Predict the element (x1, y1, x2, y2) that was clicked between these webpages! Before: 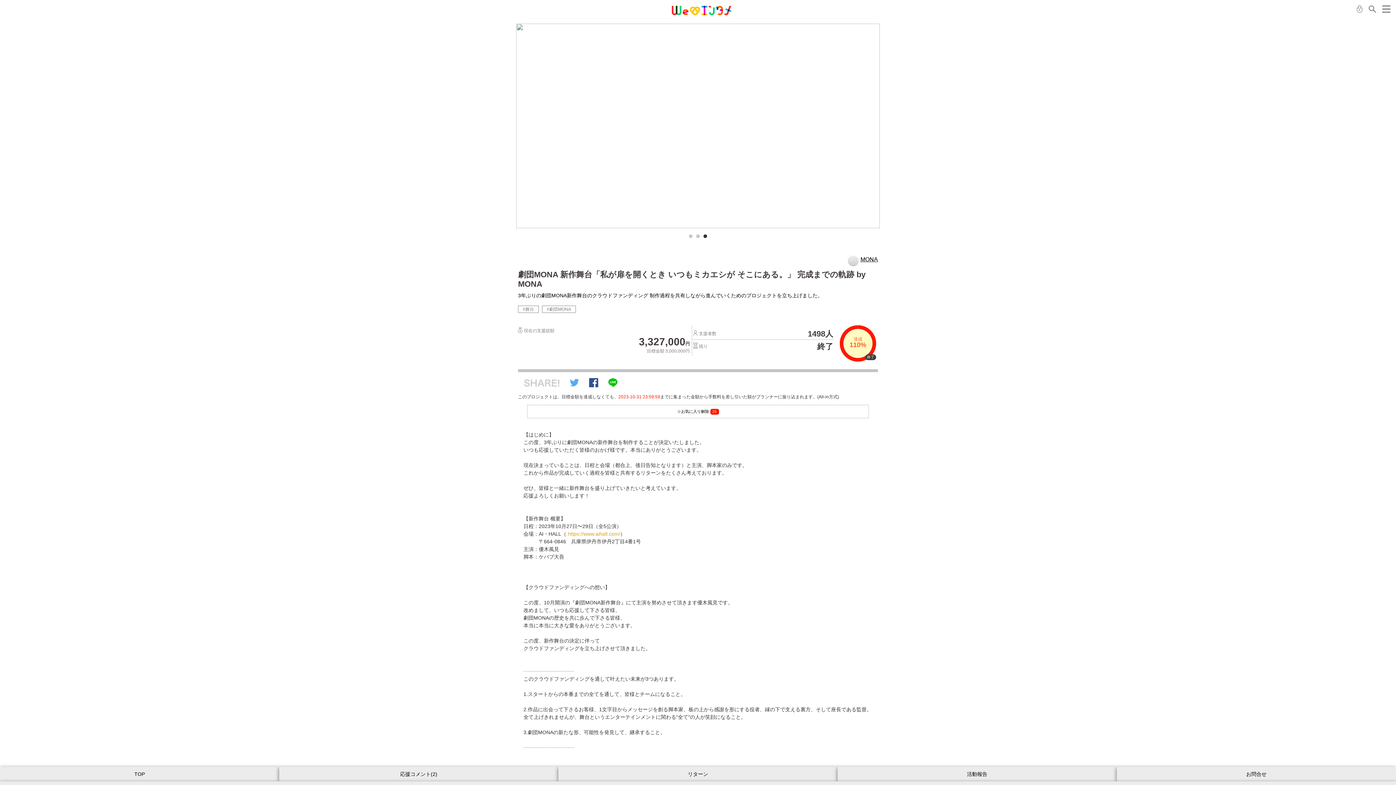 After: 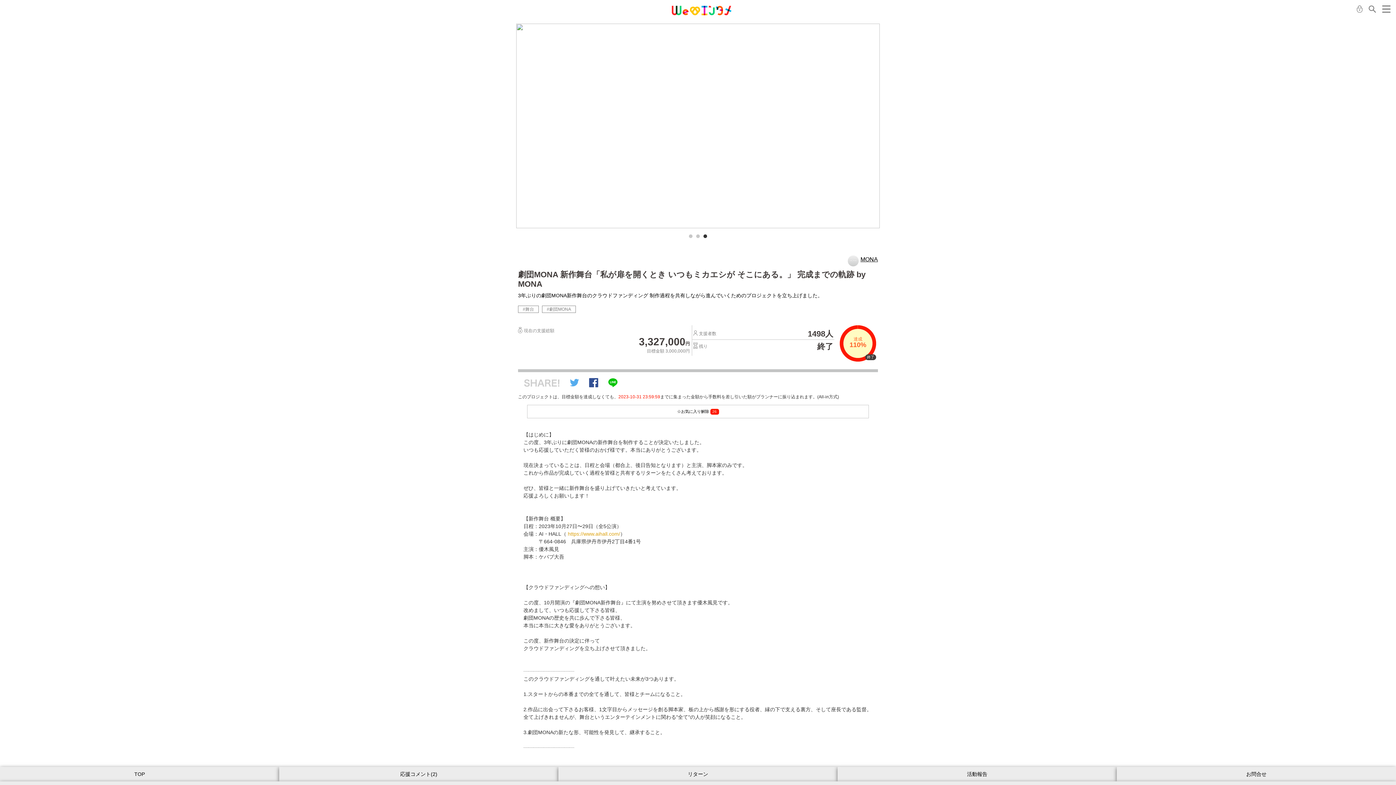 Action: label: MONA bbox: (860, 255, 878, 263)